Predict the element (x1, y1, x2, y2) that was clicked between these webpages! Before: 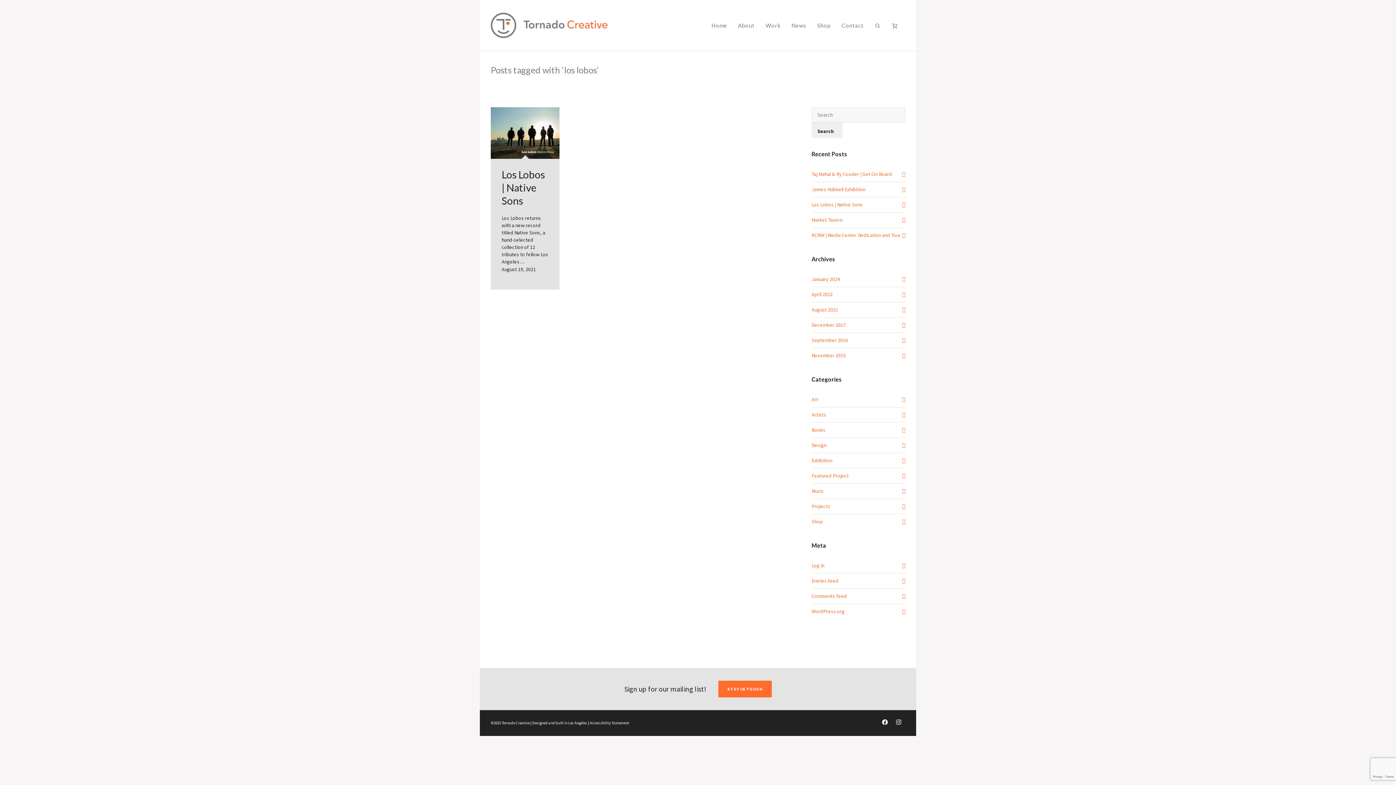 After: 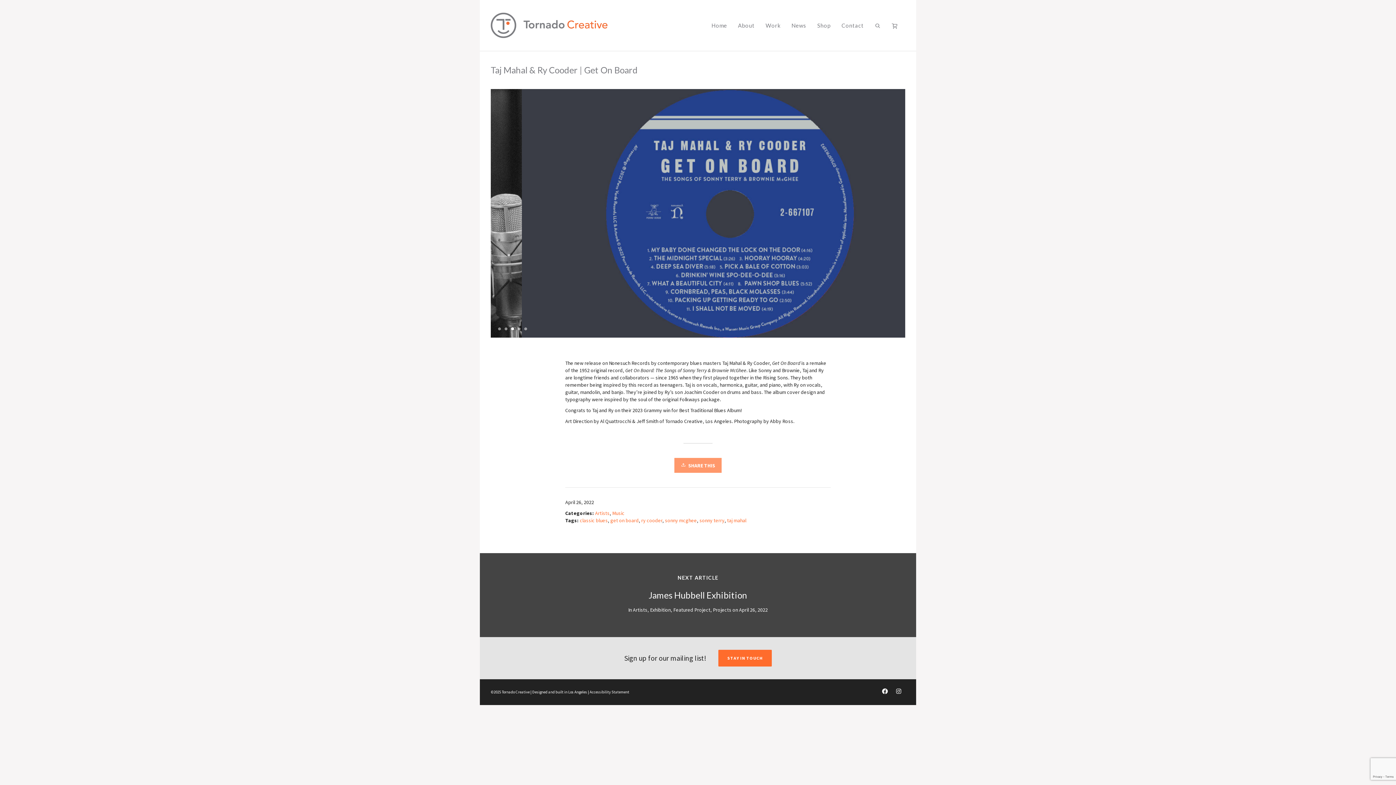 Action: label: Taj Mahal & Ry Cooder | Get On Board bbox: (811, 166, 905, 181)